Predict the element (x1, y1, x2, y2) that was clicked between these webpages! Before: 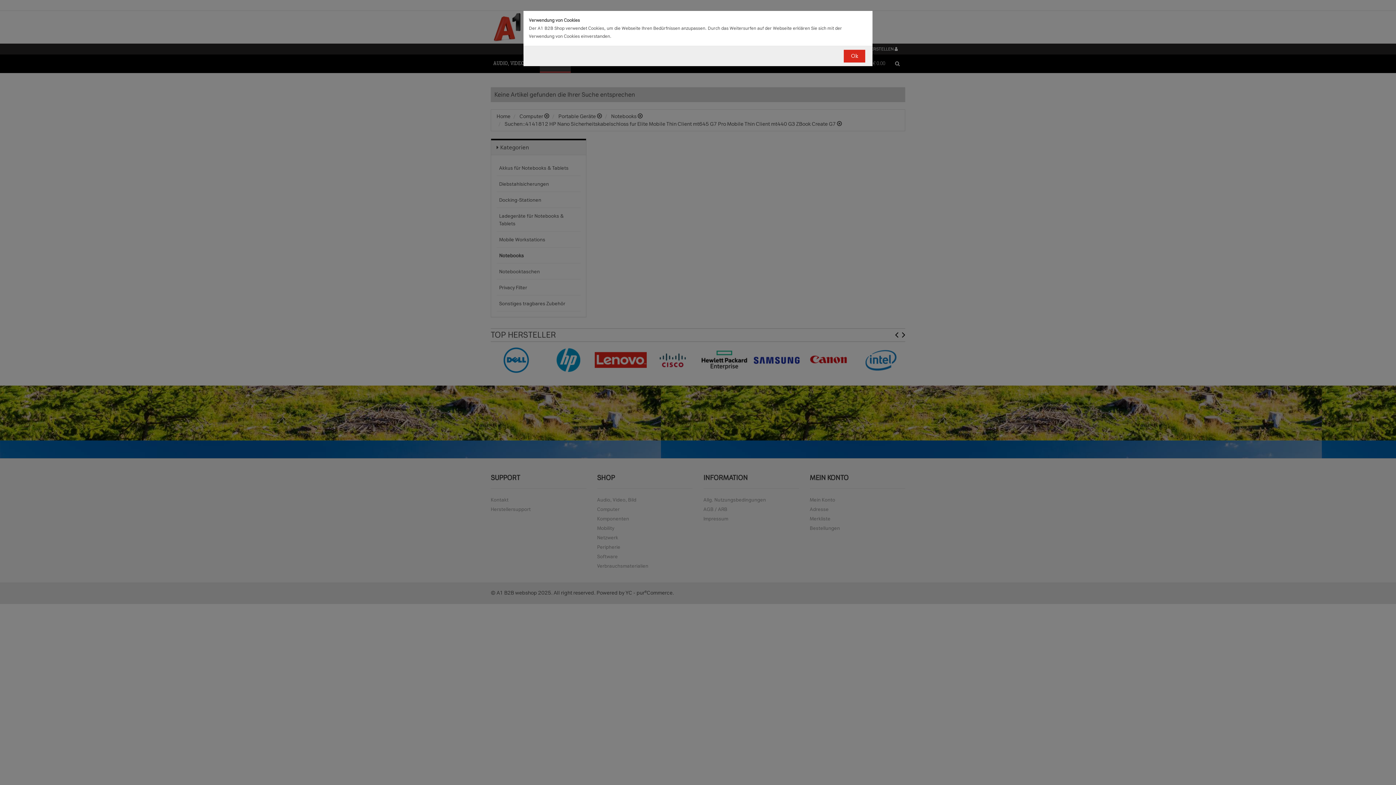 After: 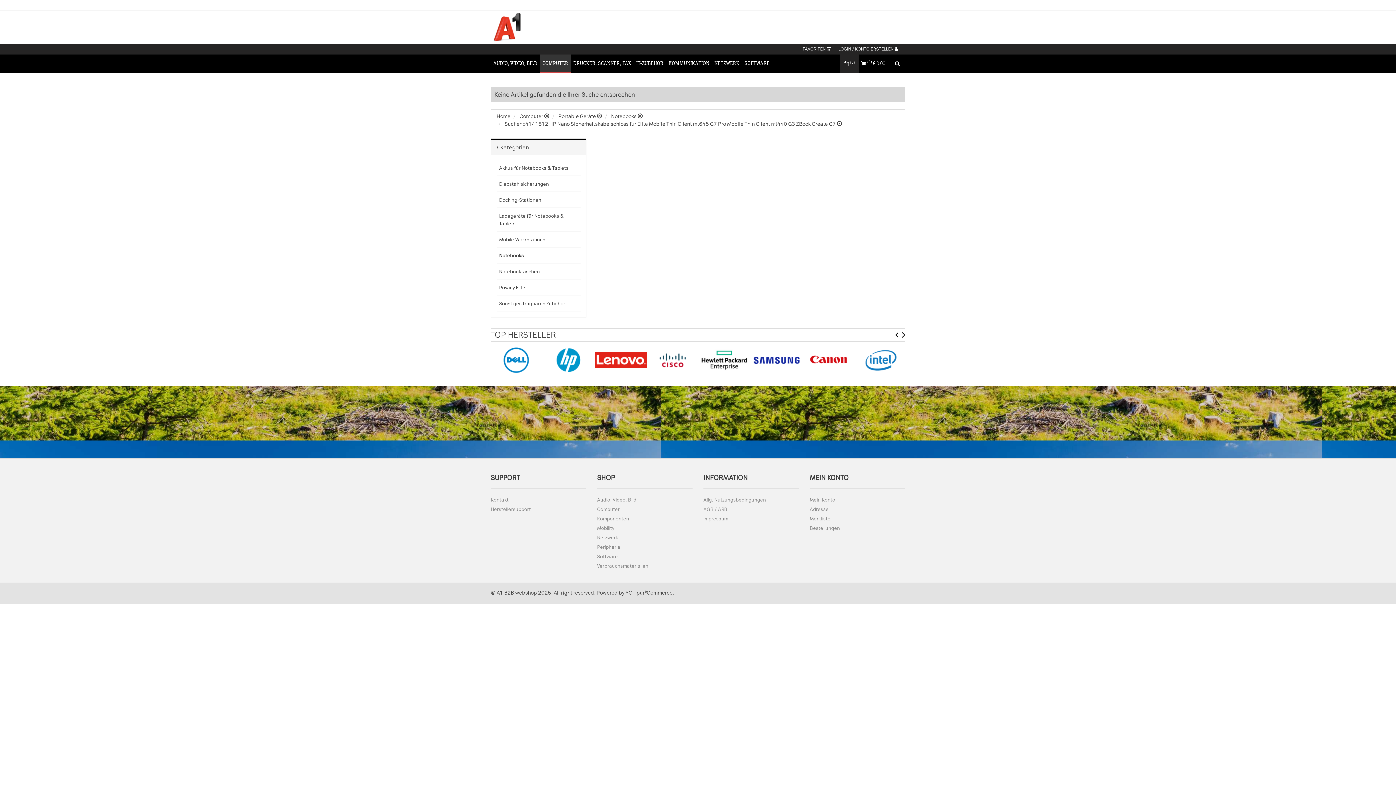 Action: bbox: (844, 49, 865, 62) label: Ok